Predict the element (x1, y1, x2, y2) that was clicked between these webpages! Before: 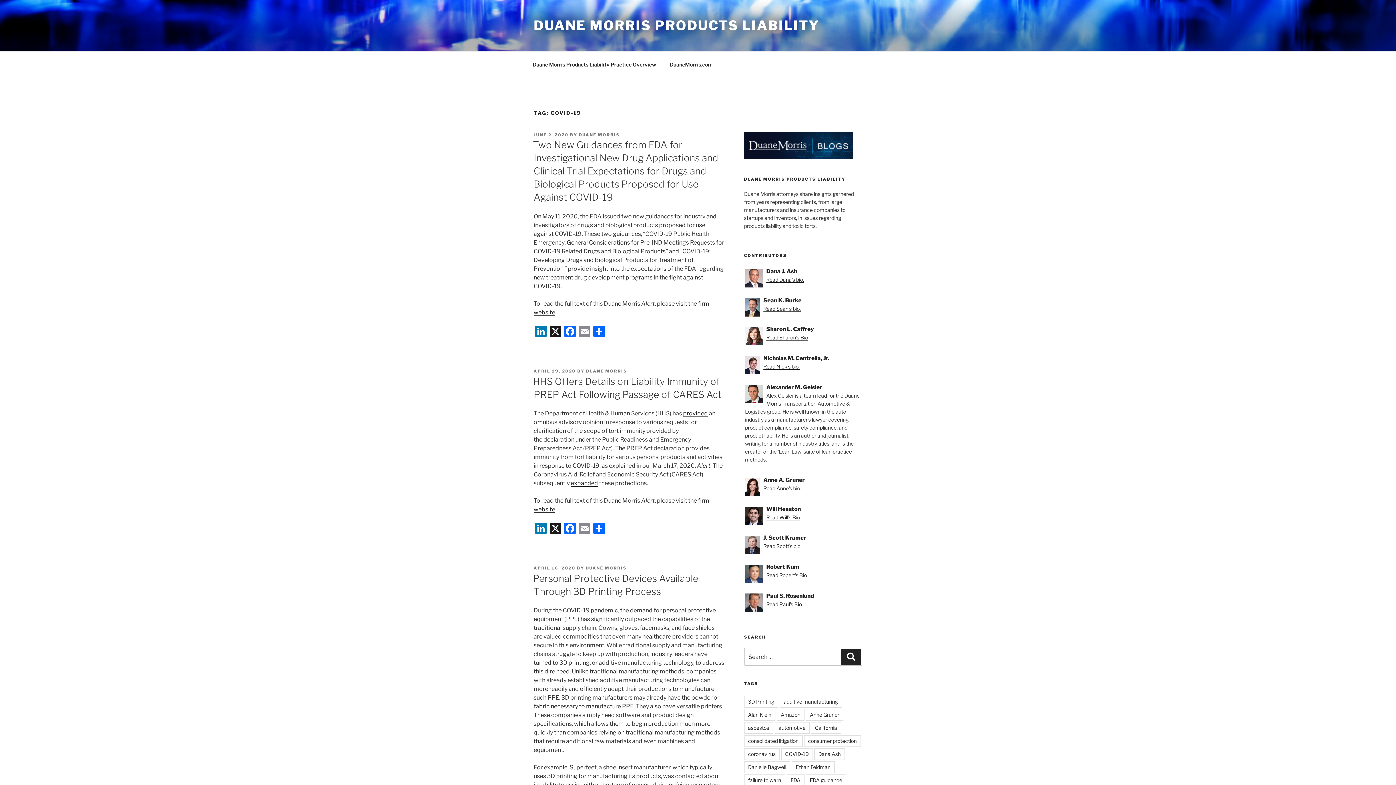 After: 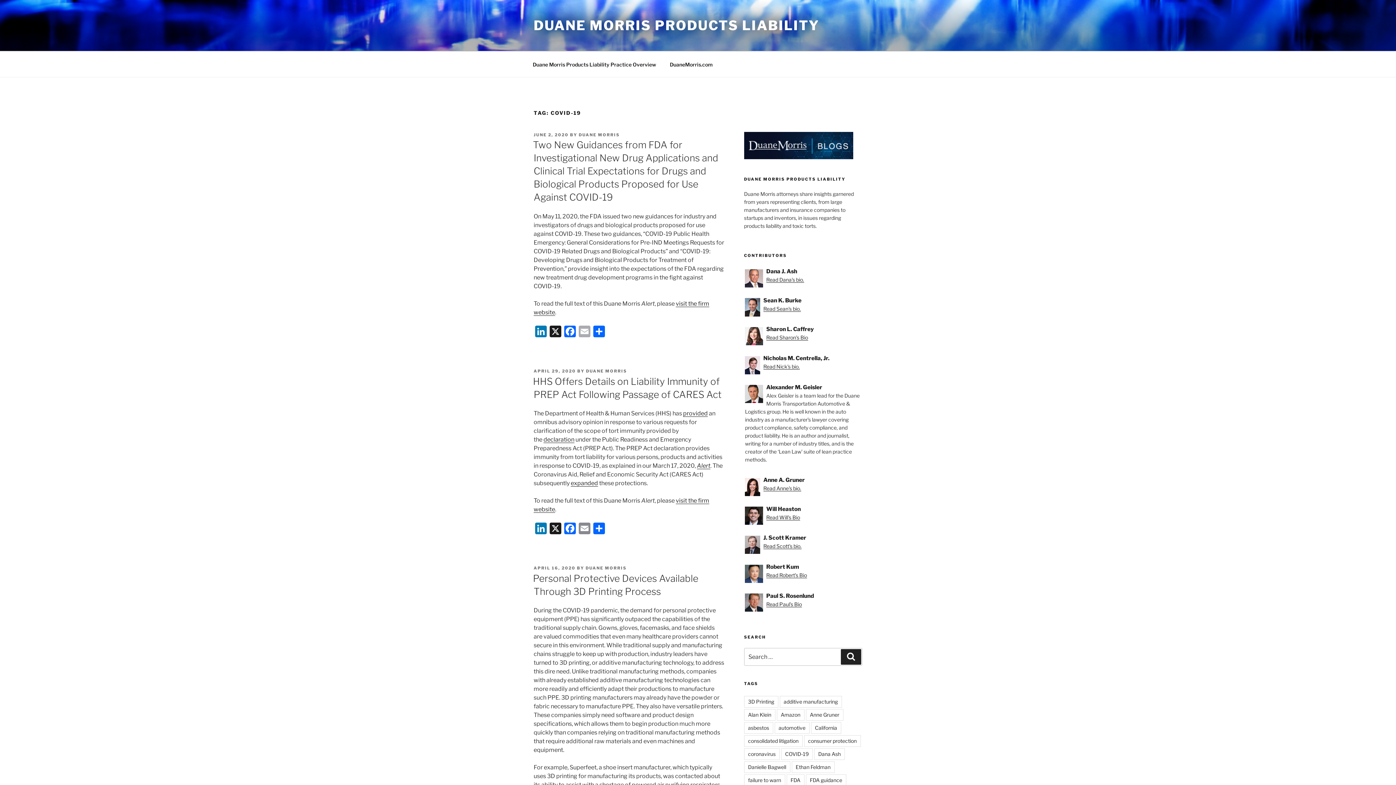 Action: bbox: (577, 325, 592, 339) label: Email